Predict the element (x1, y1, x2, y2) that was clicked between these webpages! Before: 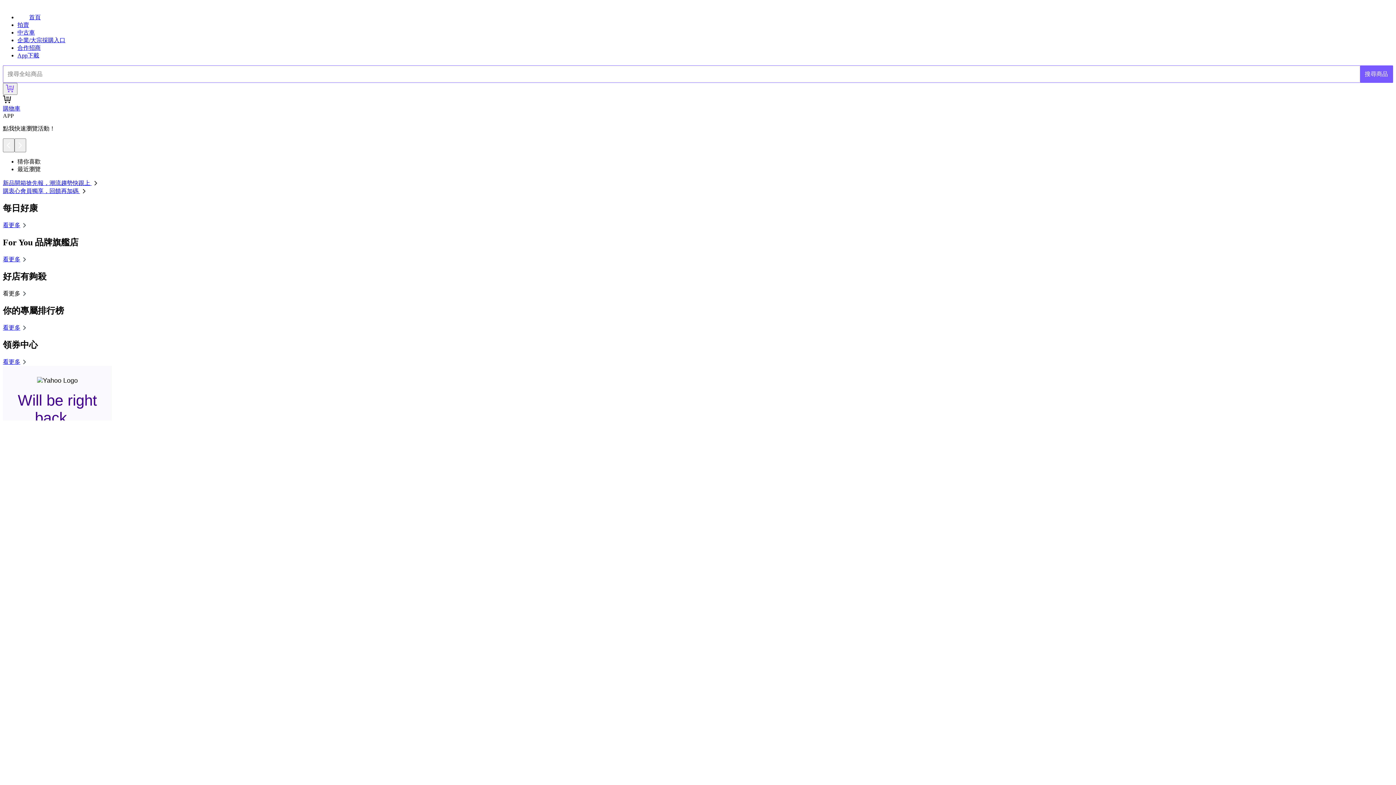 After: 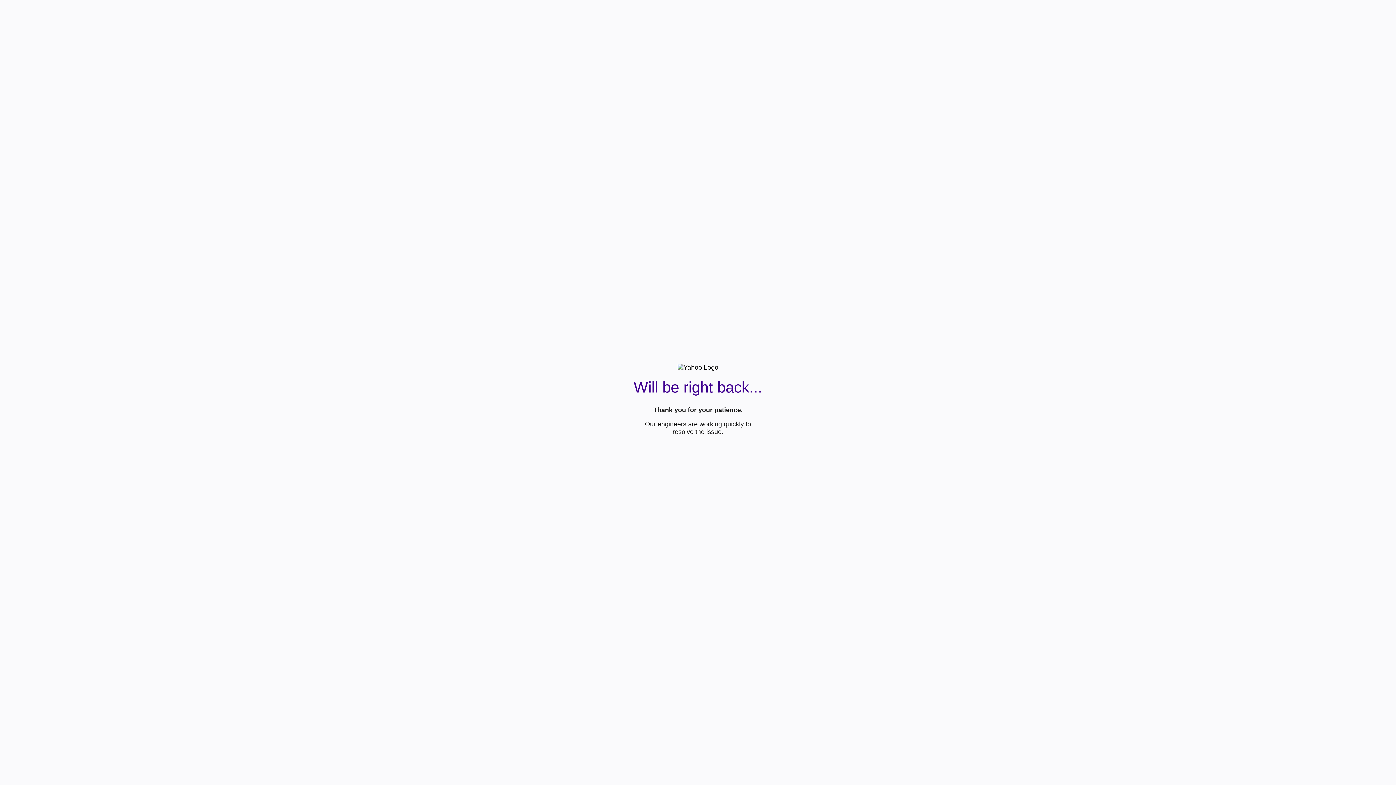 Action: bbox: (1360, 65, 1393, 82) label: 搜尋商品